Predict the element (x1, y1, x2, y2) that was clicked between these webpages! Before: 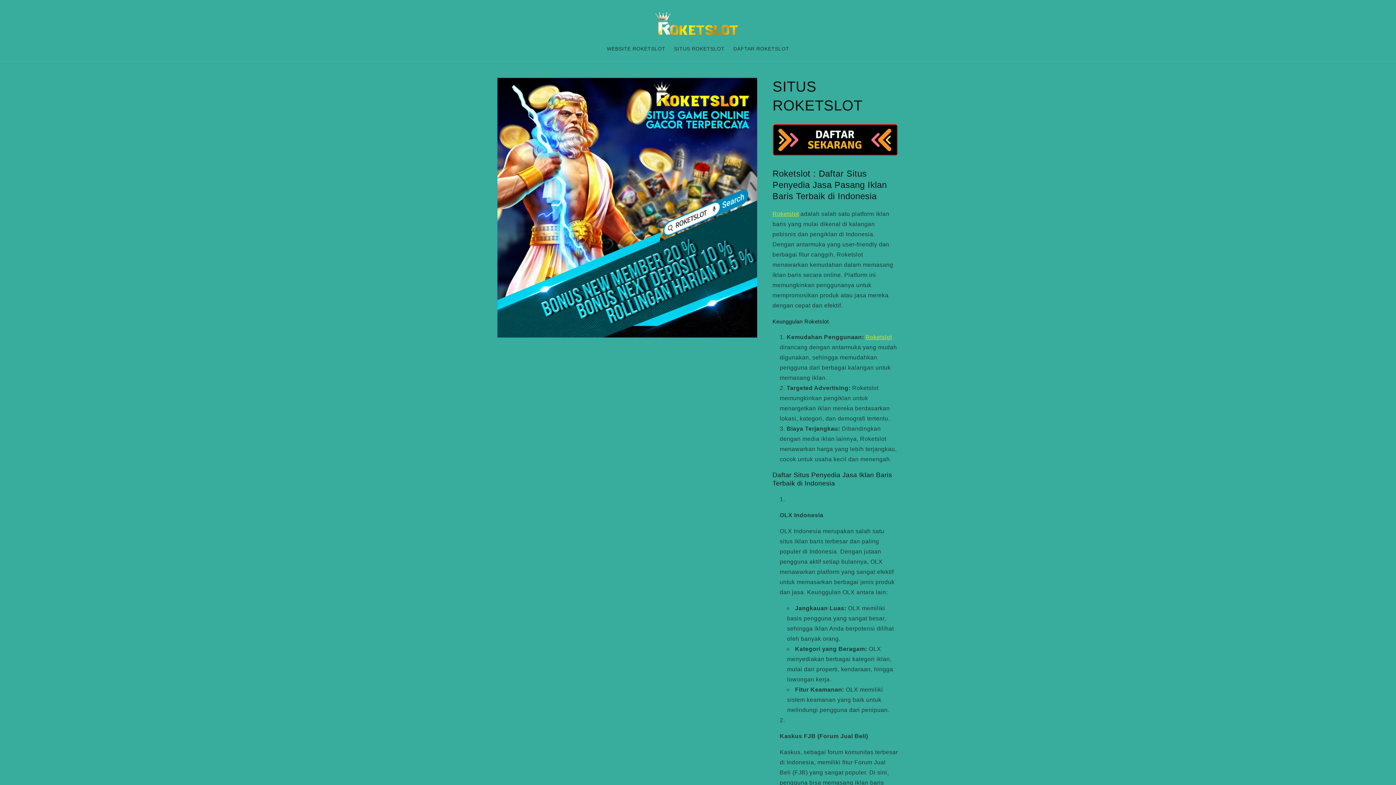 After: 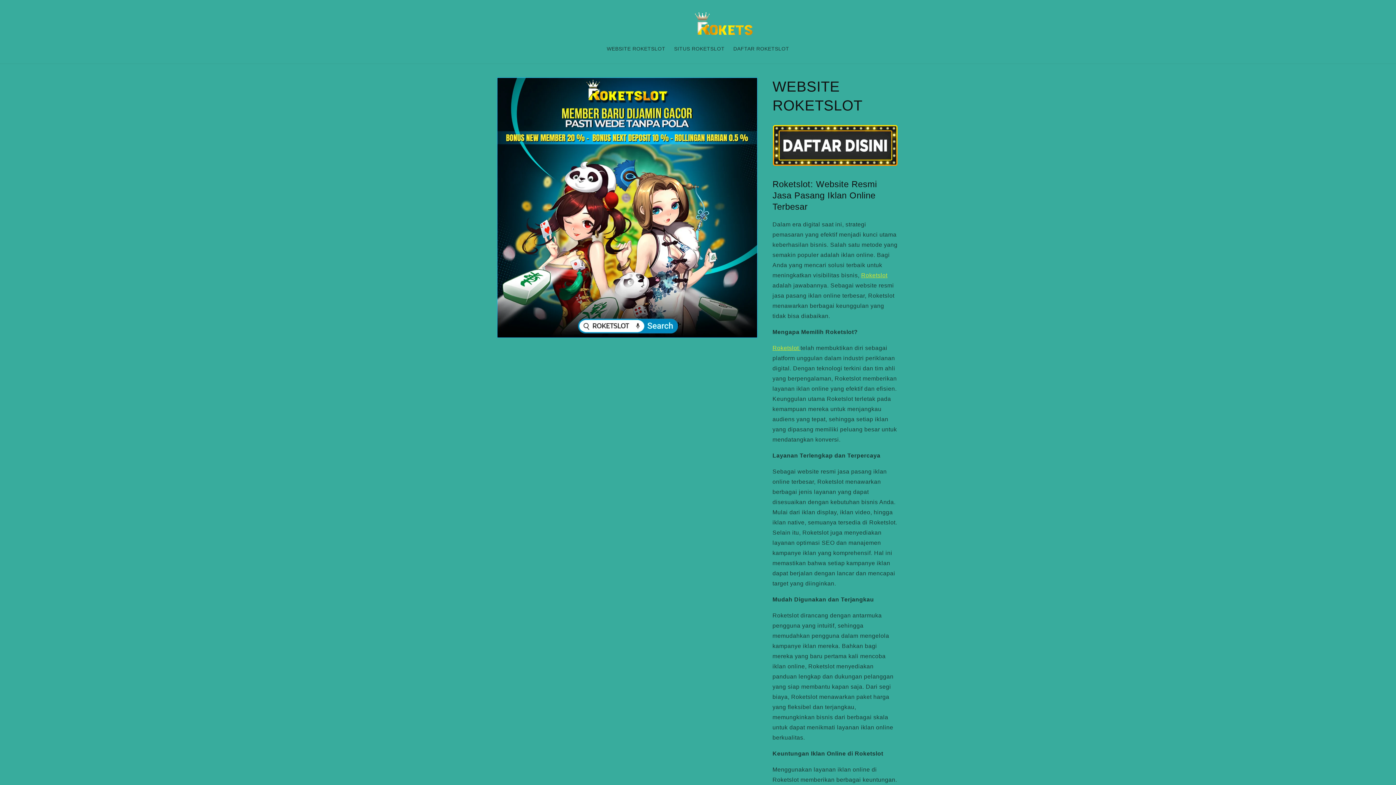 Action: bbox: (669, 40, 729, 56) label: SITUS ROKETSLOT